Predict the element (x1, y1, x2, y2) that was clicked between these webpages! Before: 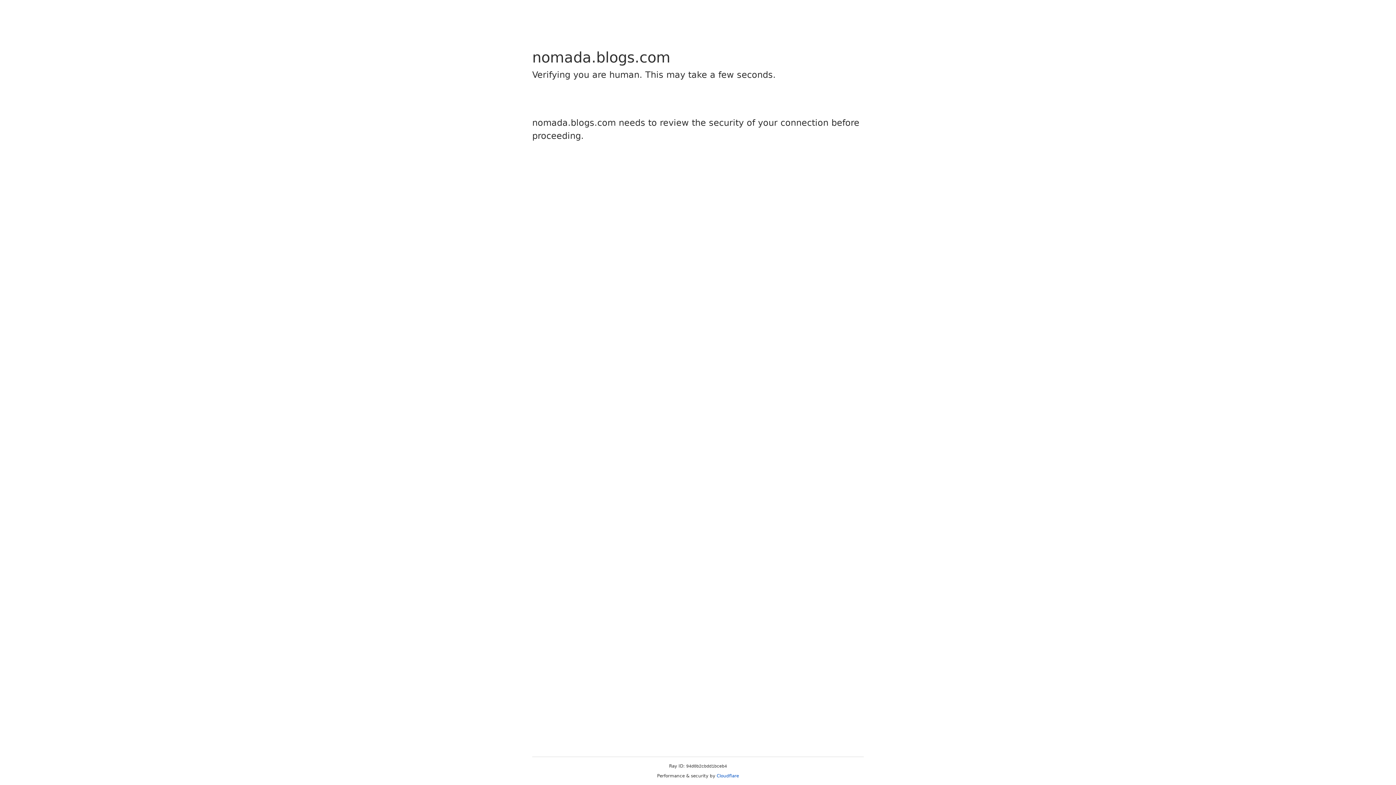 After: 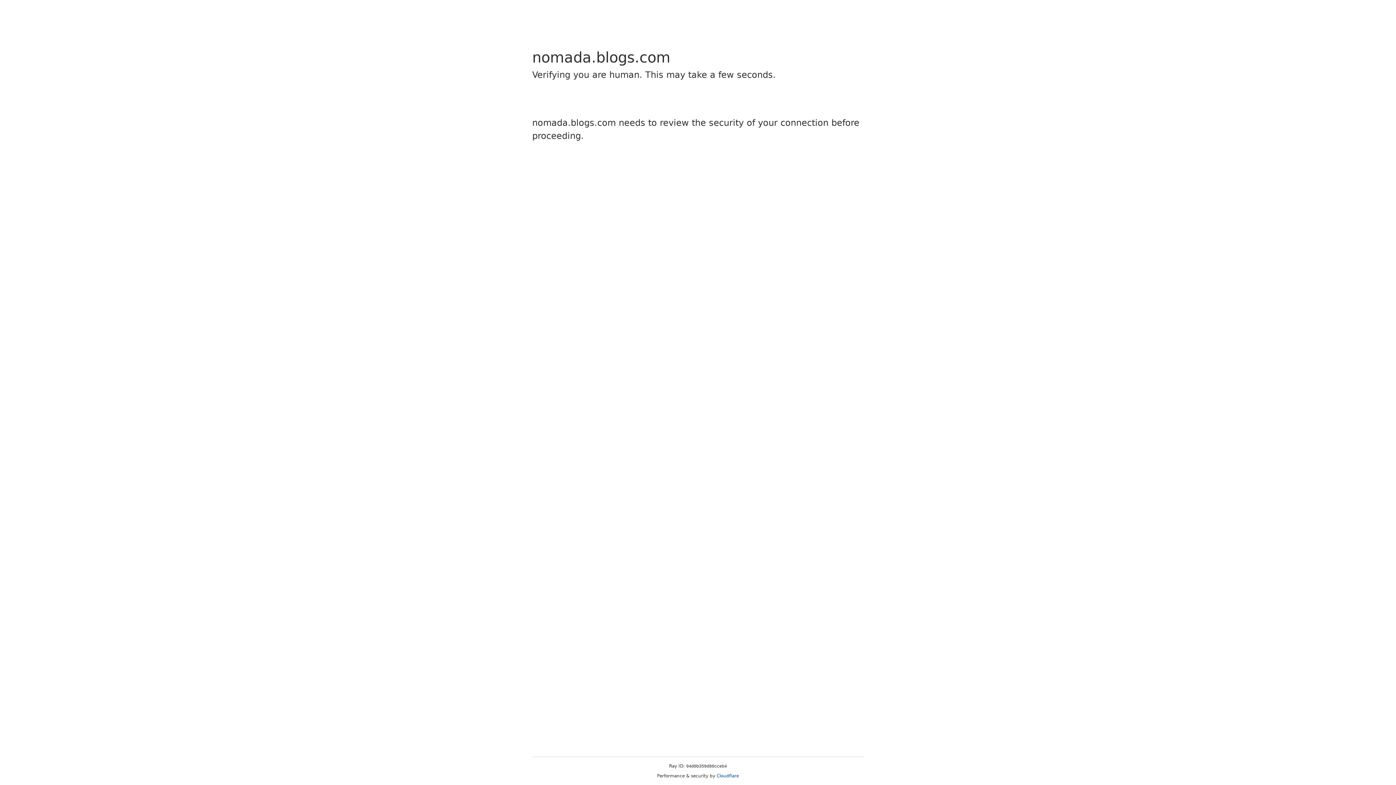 Action: bbox: (716, 773, 739, 778) label: Cloudflare